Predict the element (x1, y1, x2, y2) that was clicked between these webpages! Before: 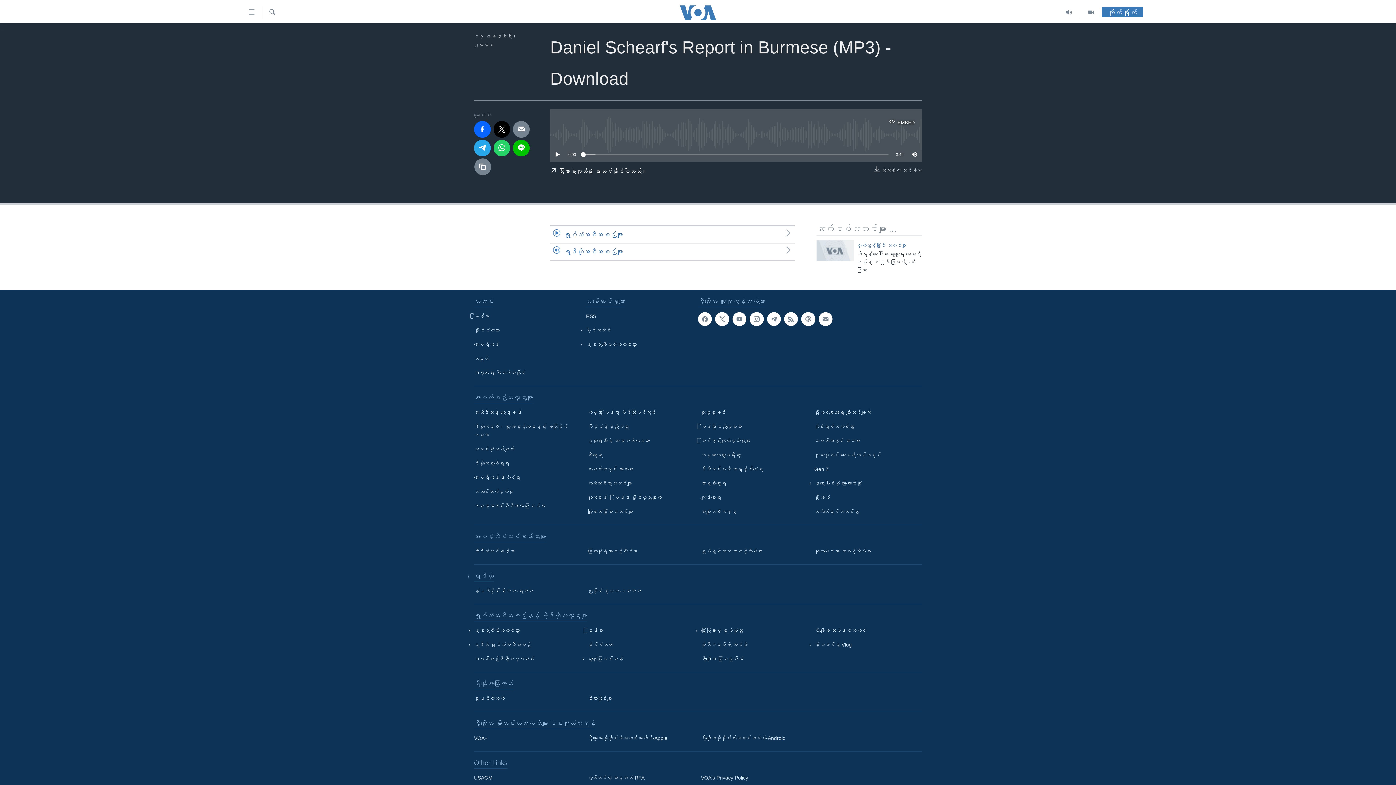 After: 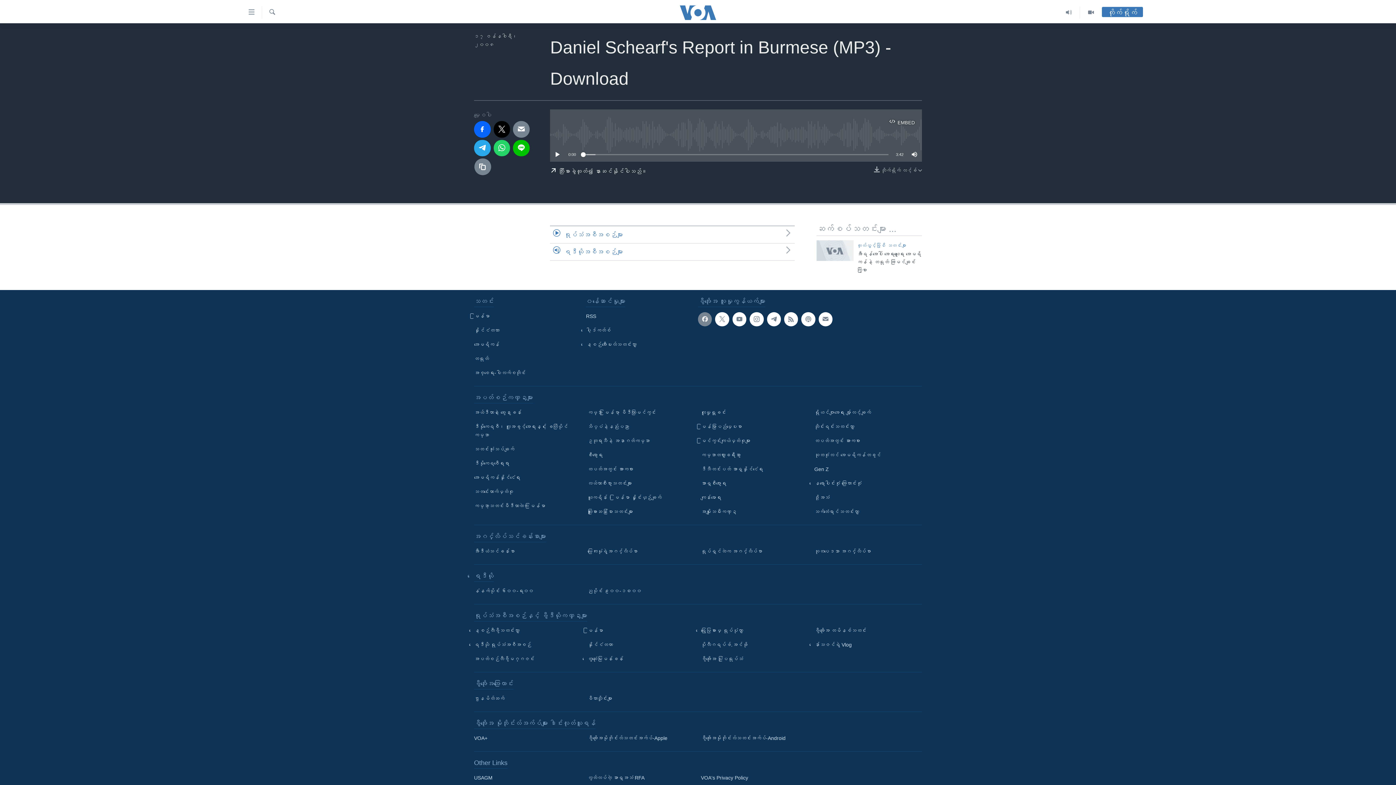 Action: bbox: (698, 312, 712, 326)